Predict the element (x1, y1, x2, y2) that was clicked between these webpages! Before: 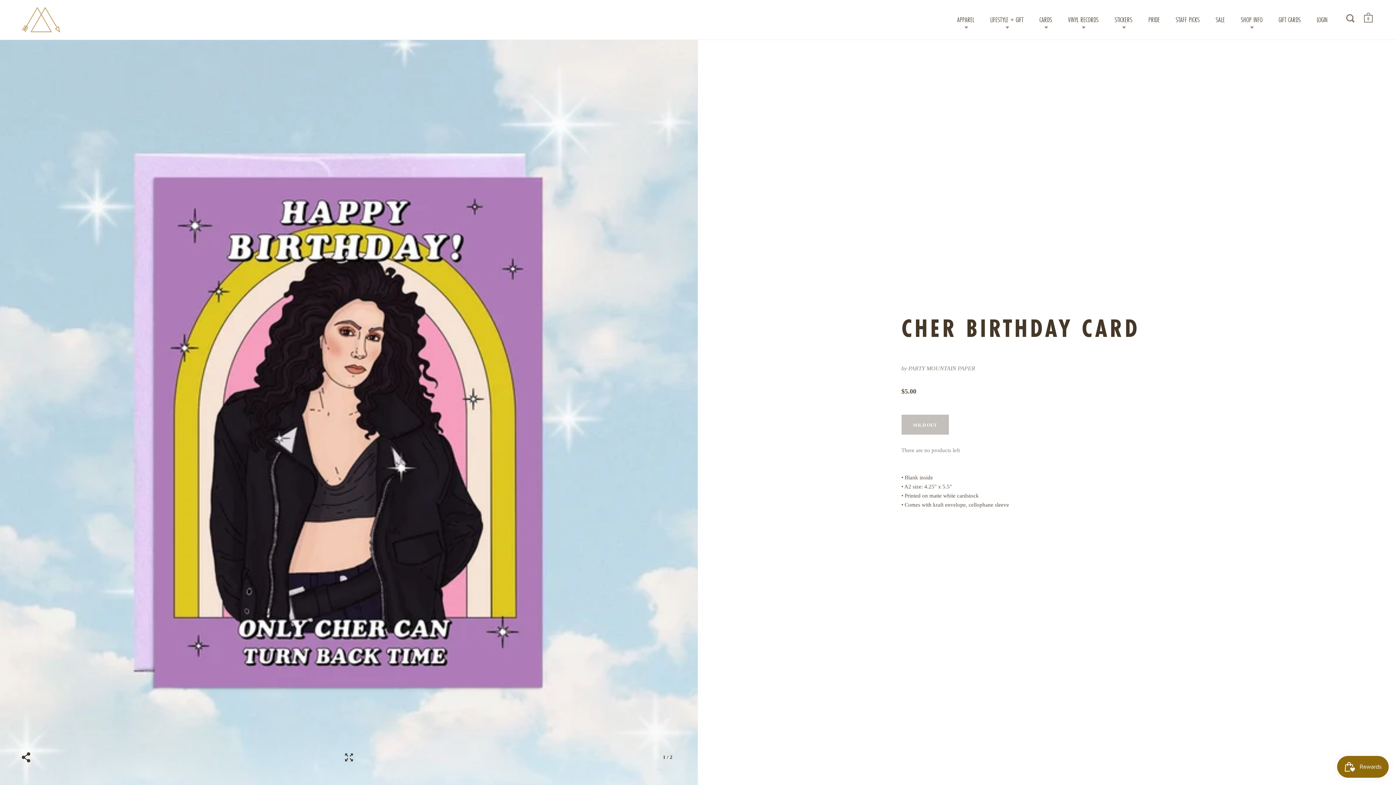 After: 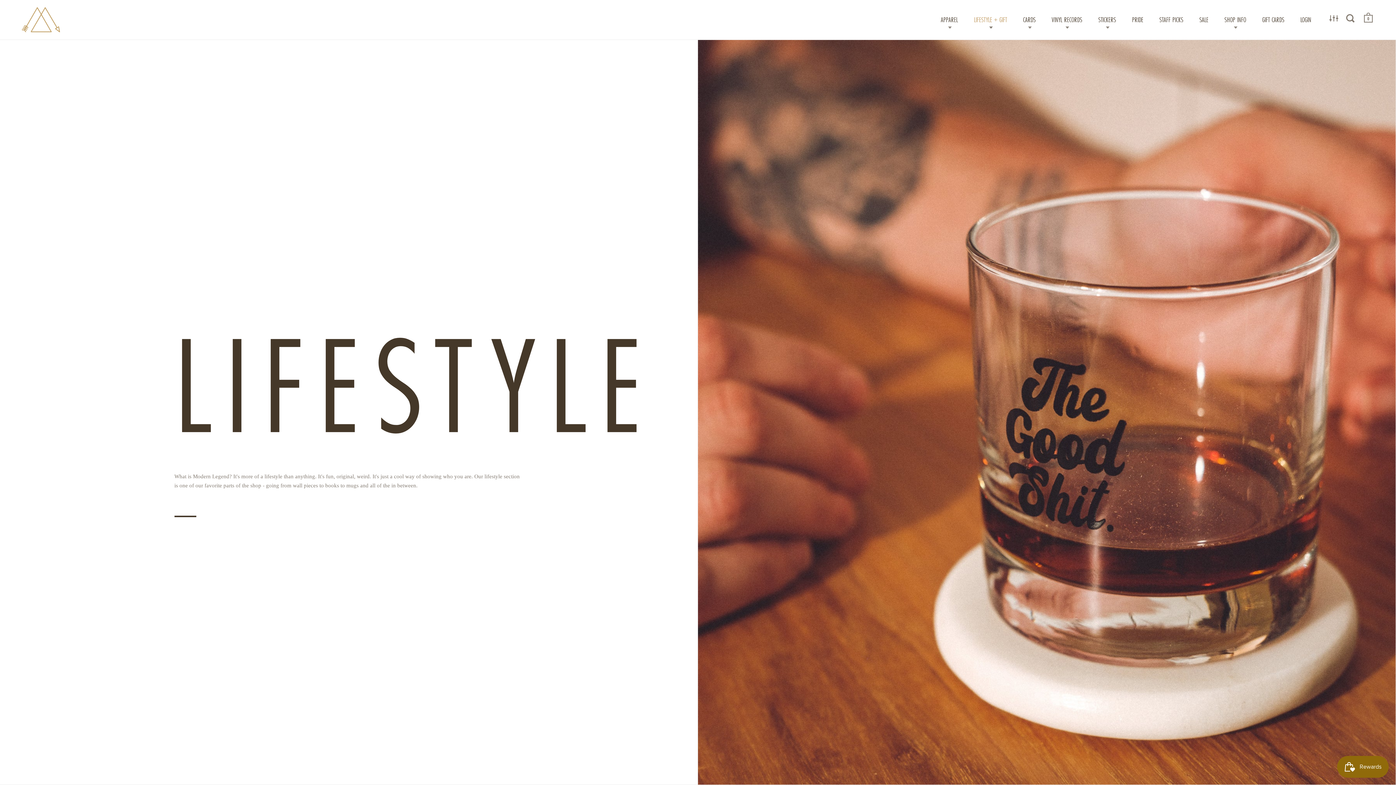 Action: label: LIFESTYLE + GIFT bbox: (983, 10, 1030, 28)